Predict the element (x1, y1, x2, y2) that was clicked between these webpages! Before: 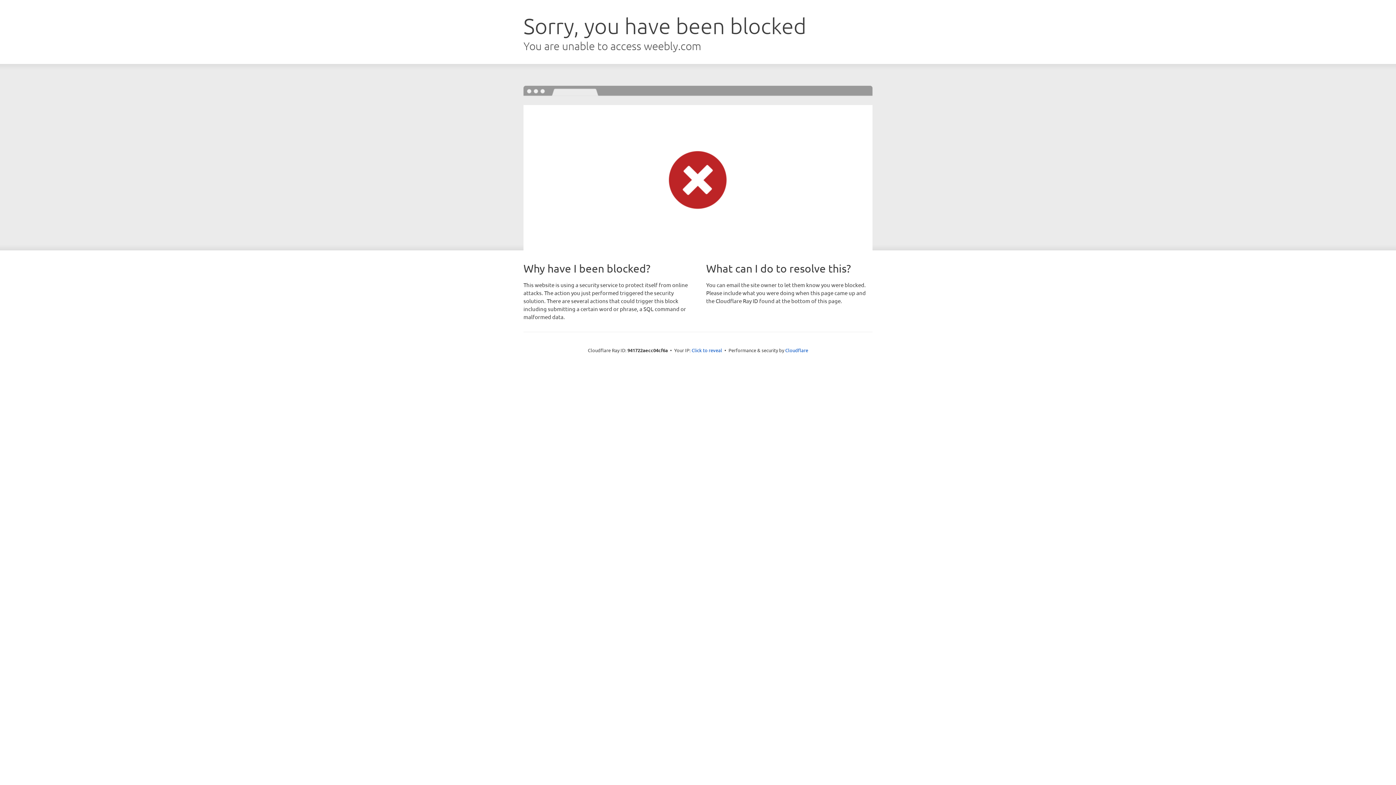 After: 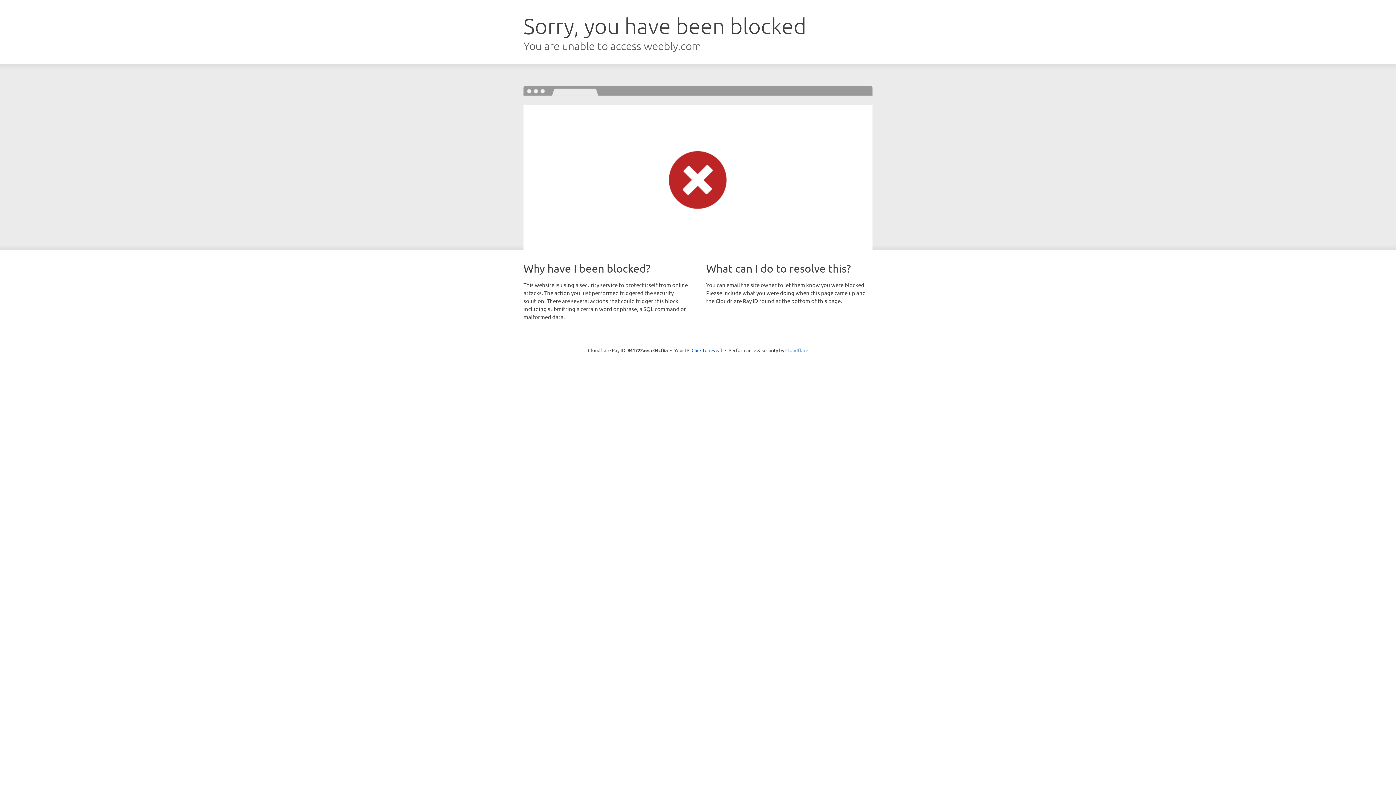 Action: label: Cloudflare bbox: (785, 347, 808, 353)